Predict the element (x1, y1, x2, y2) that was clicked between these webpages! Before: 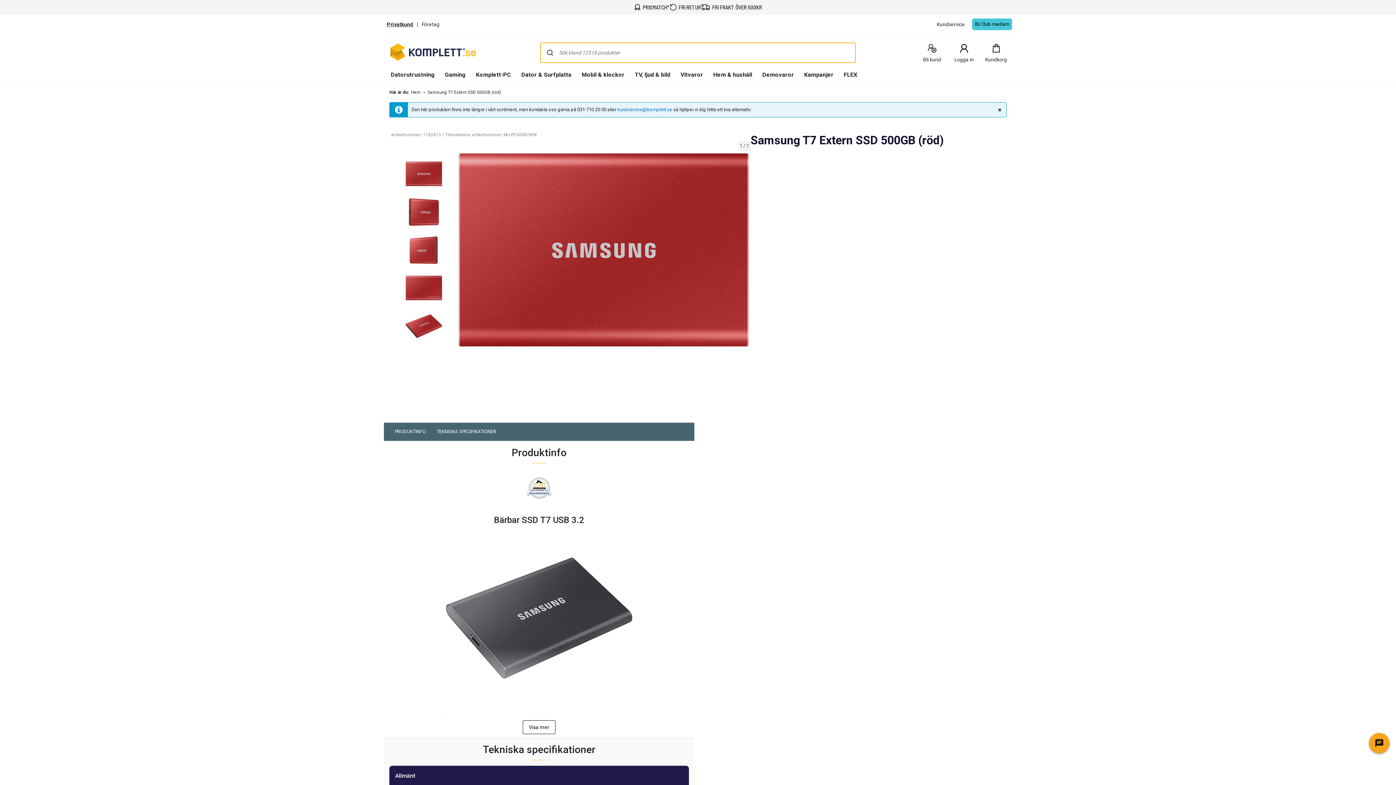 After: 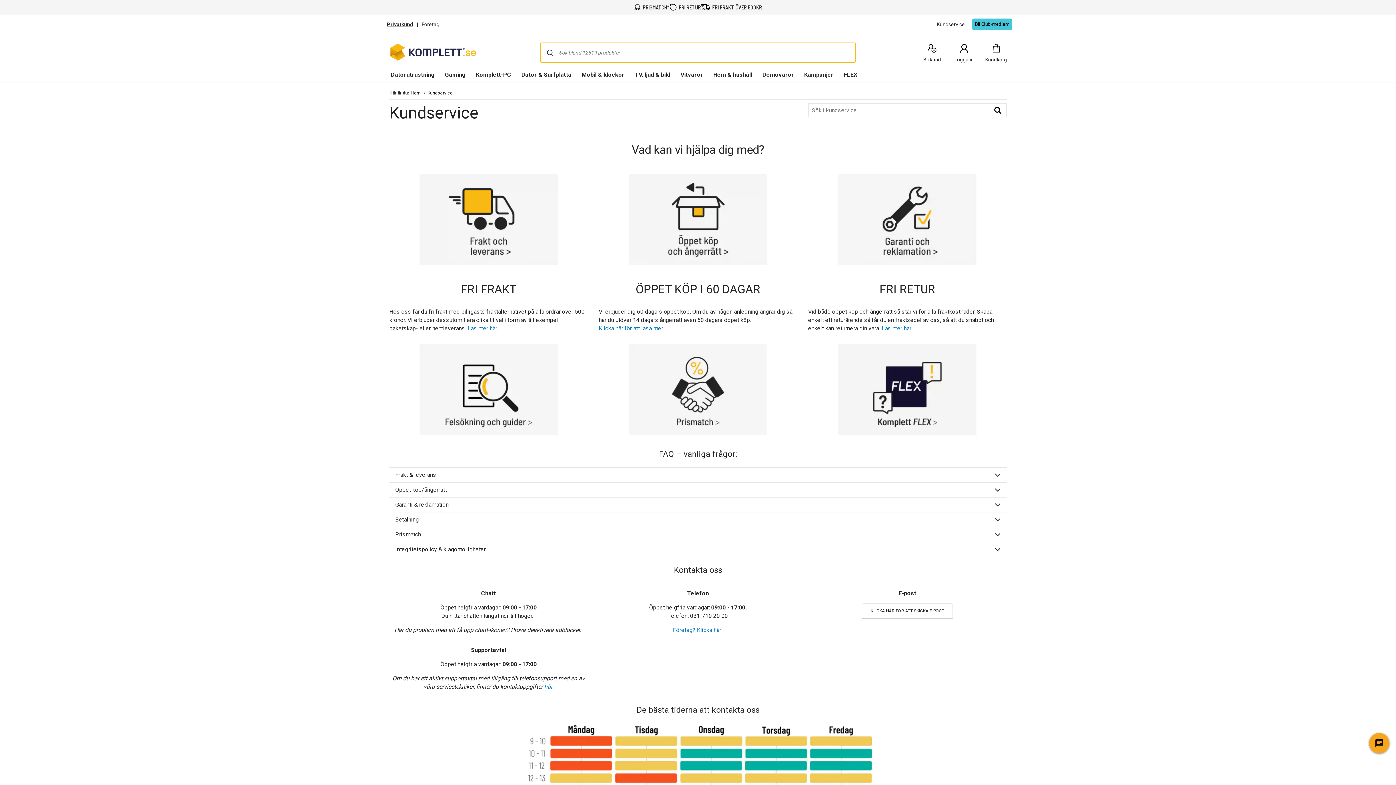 Action: bbox: (935, 18, 966, 29) label: Kundservice